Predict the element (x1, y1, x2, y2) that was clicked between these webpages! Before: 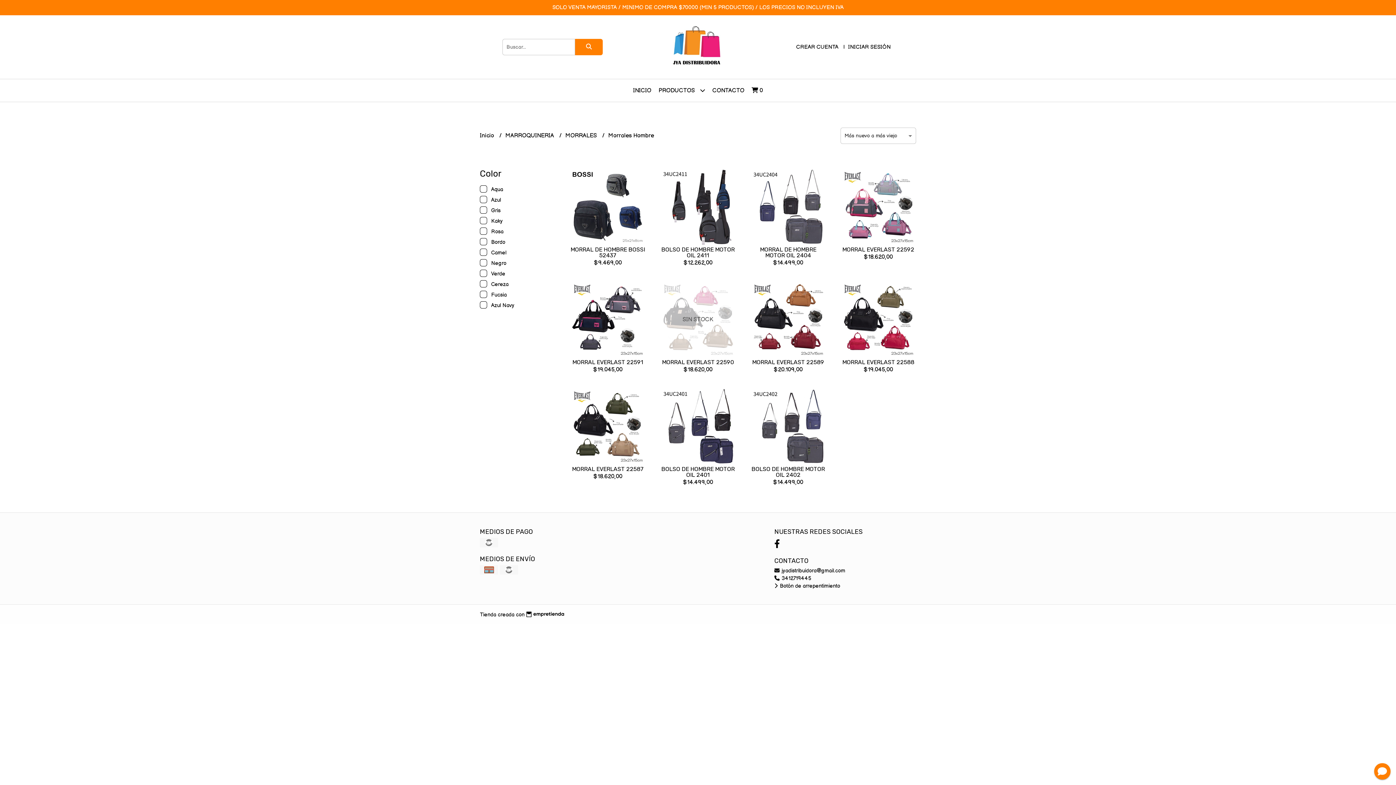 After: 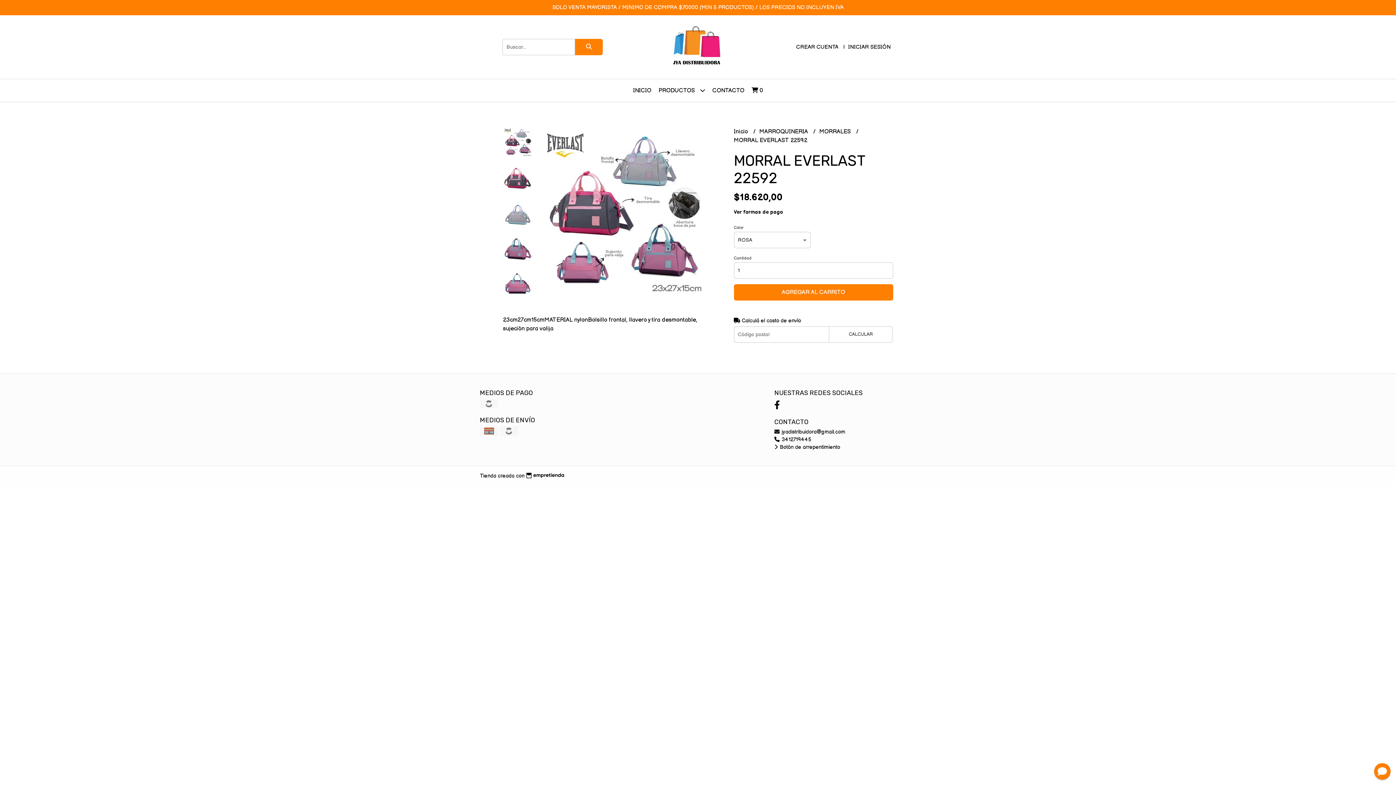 Action: bbox: (840, 169, 916, 245)